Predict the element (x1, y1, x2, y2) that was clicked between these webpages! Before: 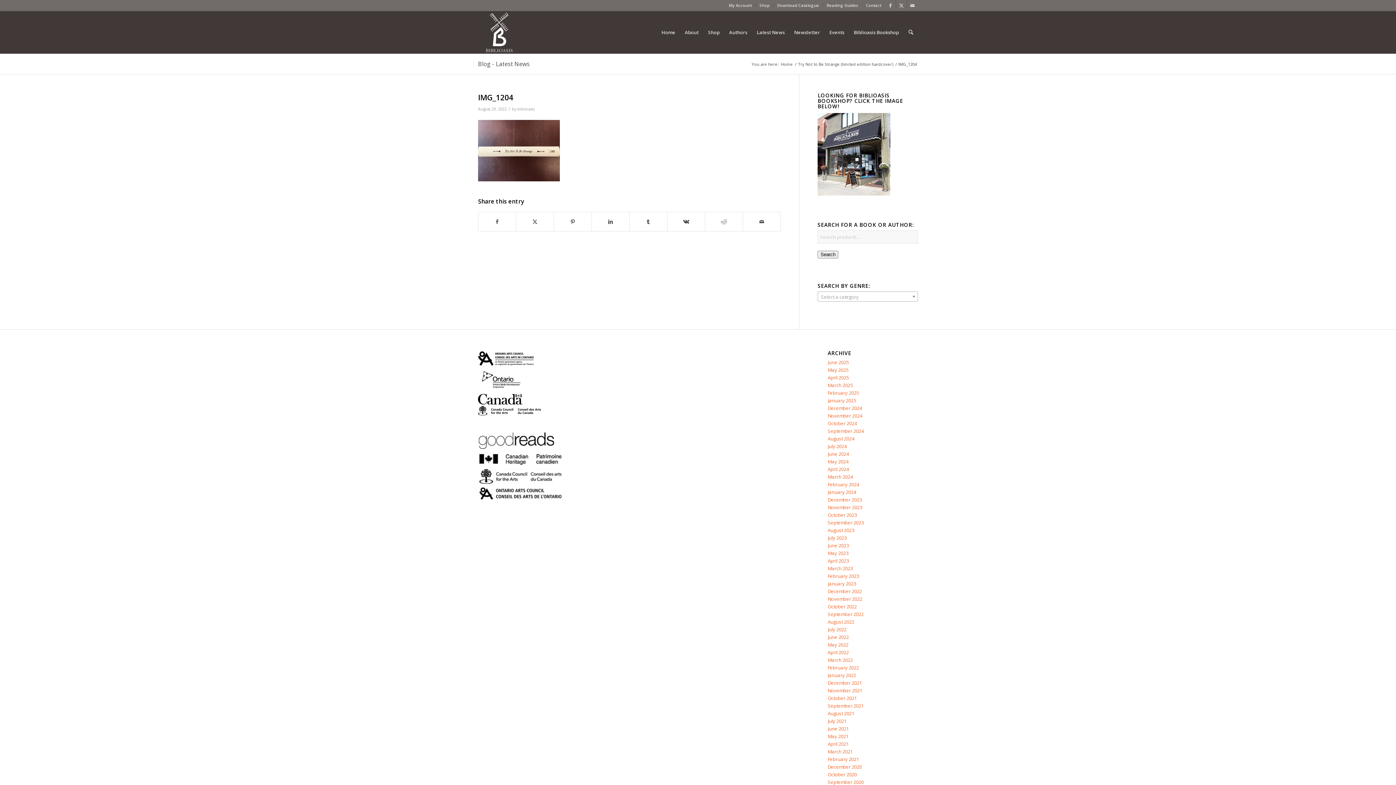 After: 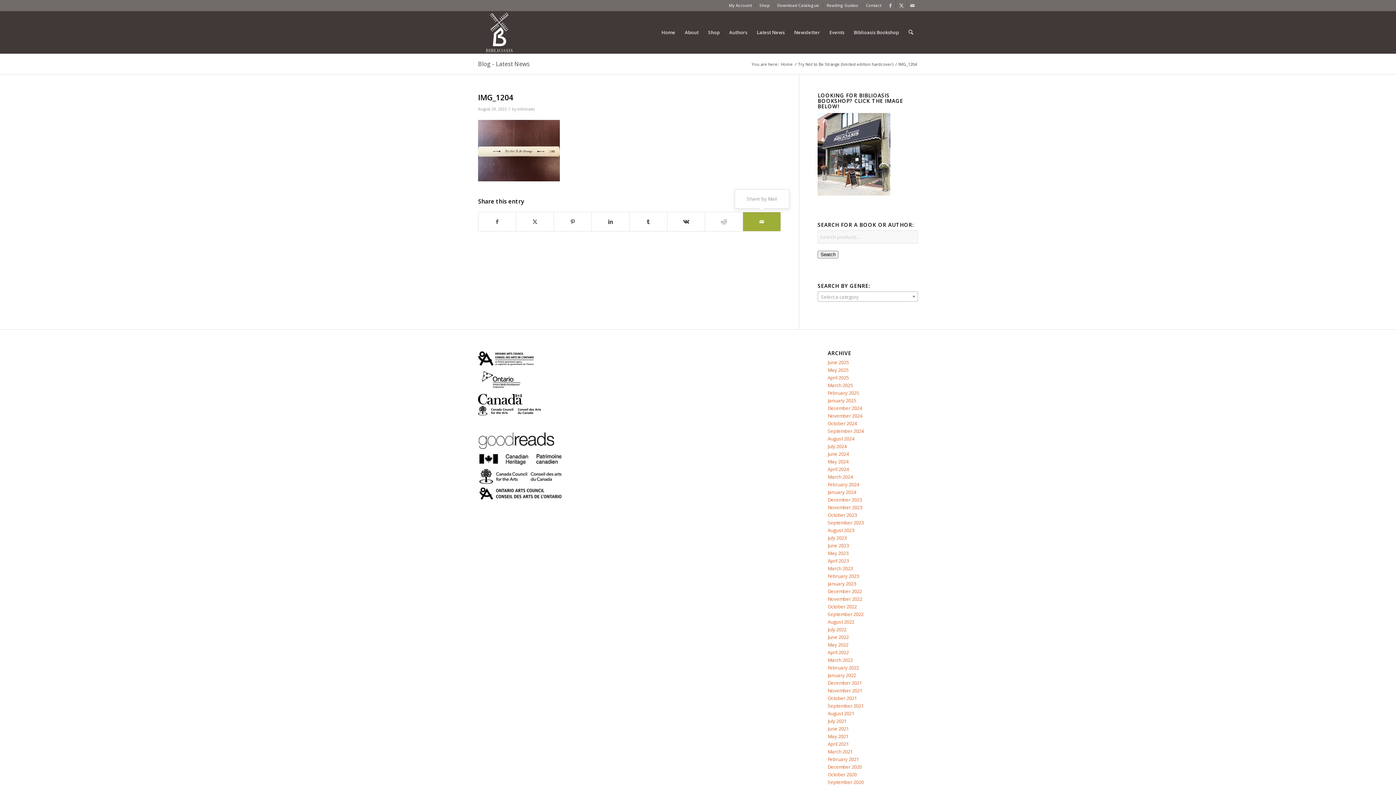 Action: label: Share by Mail bbox: (743, 212, 780, 231)